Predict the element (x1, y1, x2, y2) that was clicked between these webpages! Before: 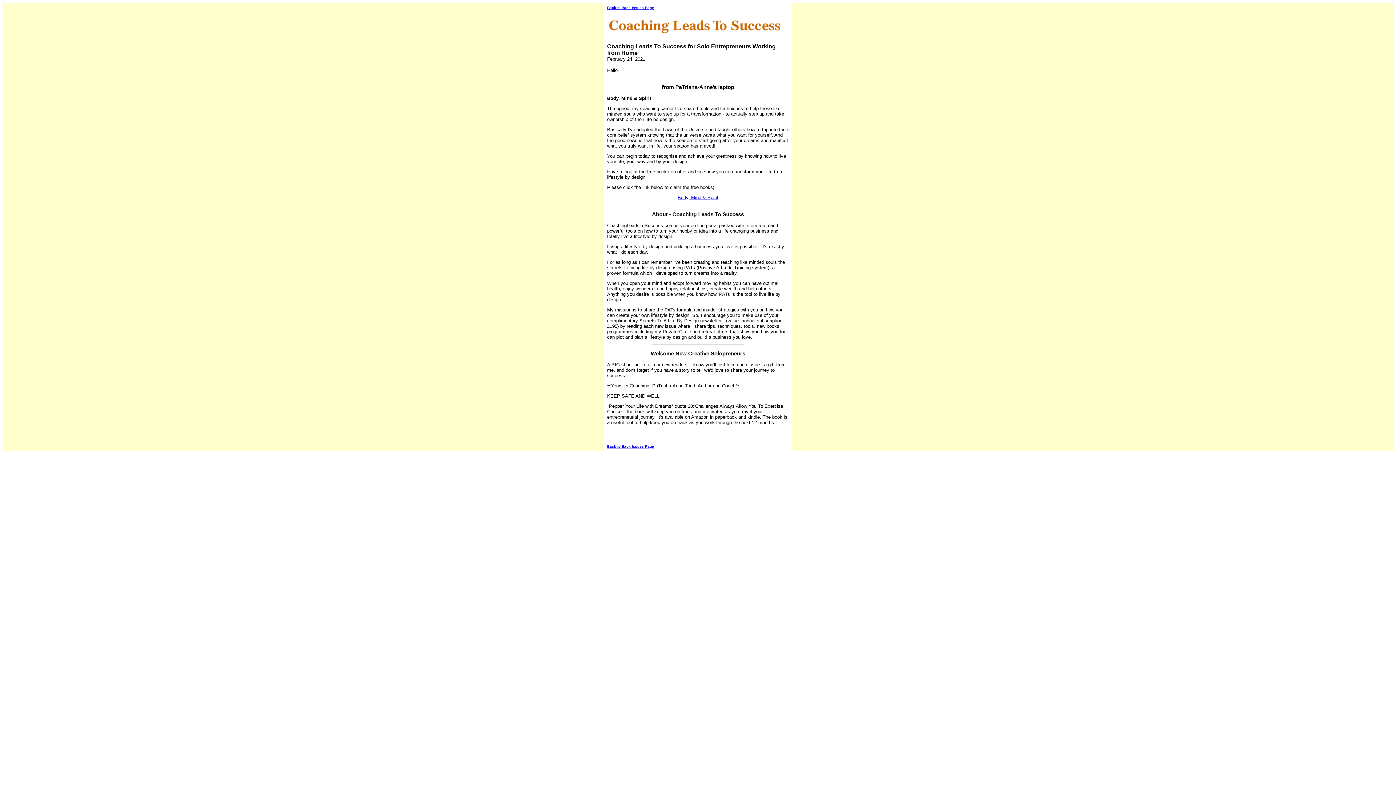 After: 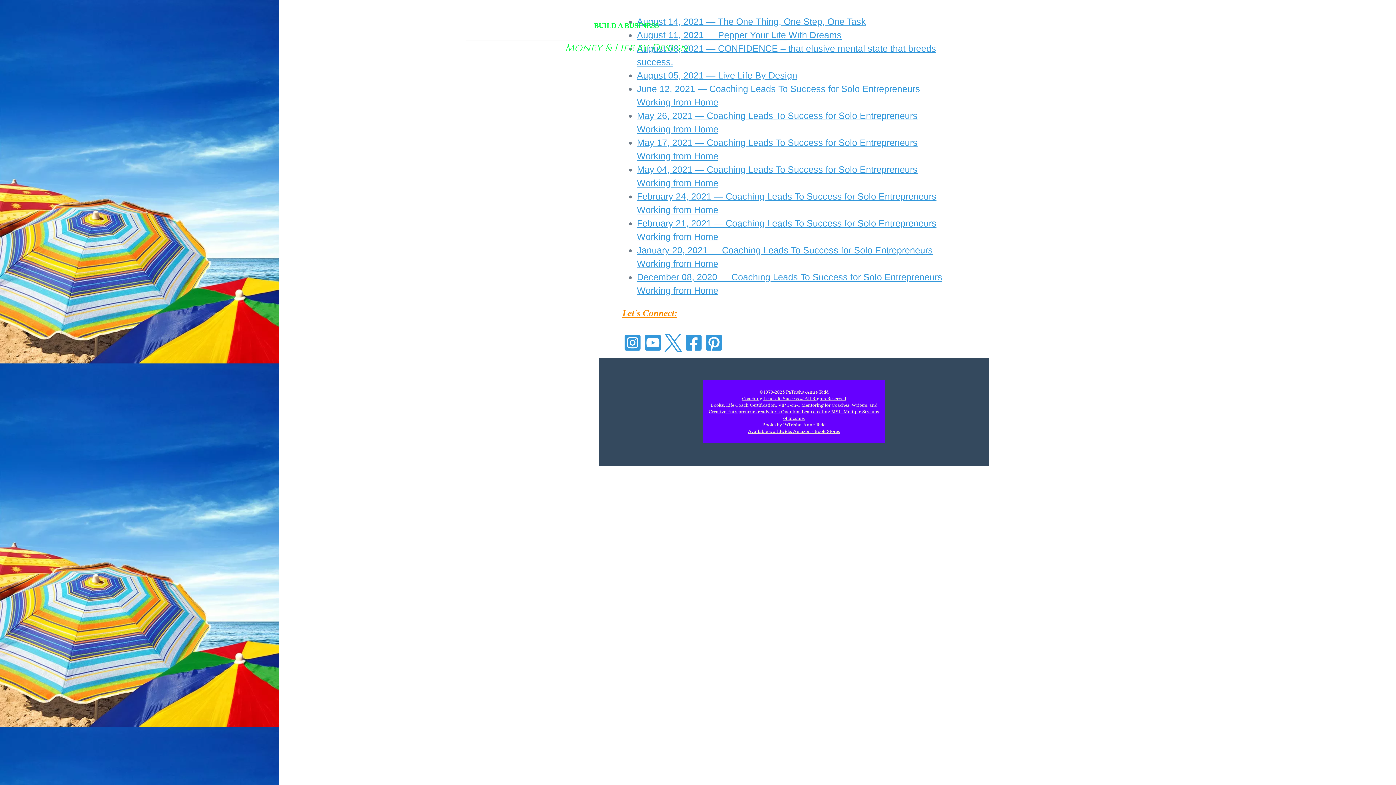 Action: label: Back to Back Issues Page bbox: (607, 444, 654, 448)